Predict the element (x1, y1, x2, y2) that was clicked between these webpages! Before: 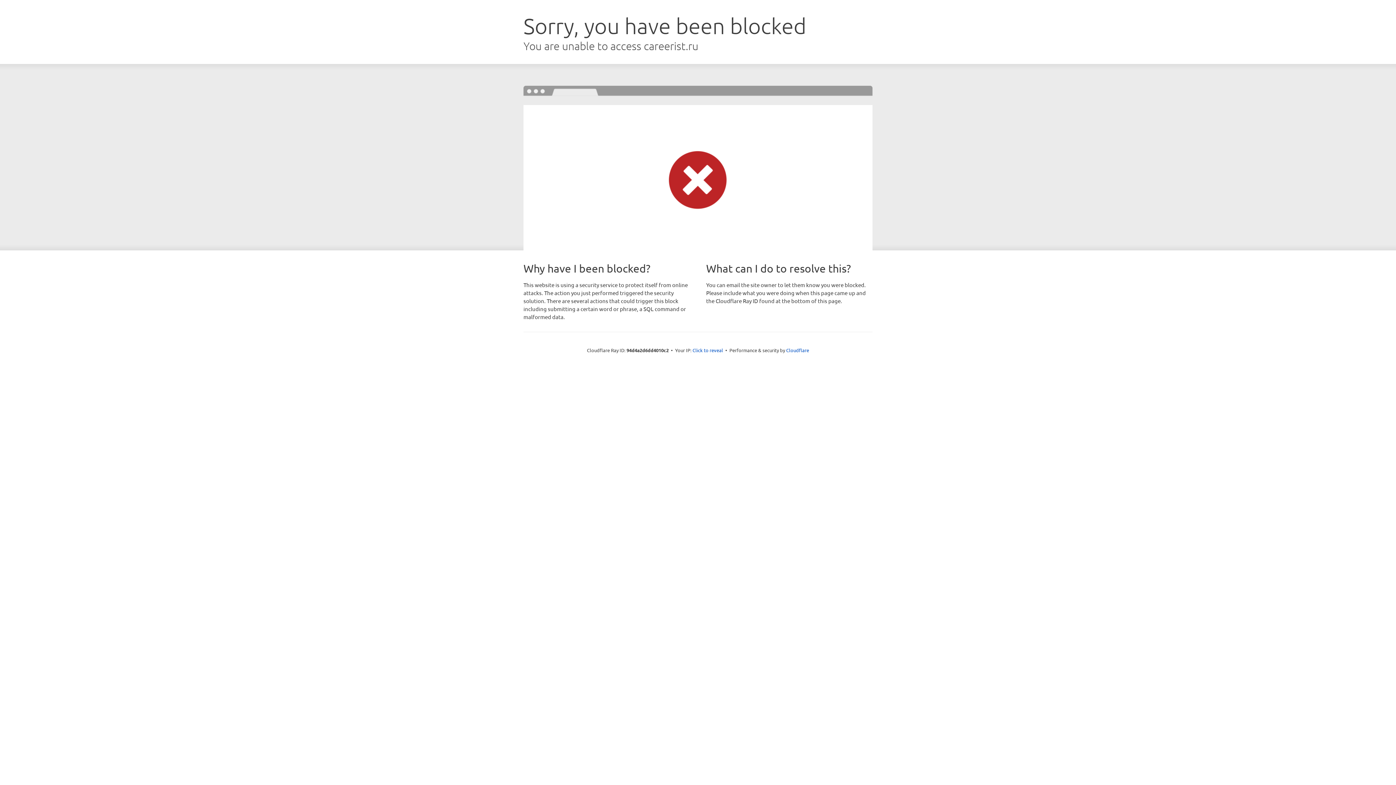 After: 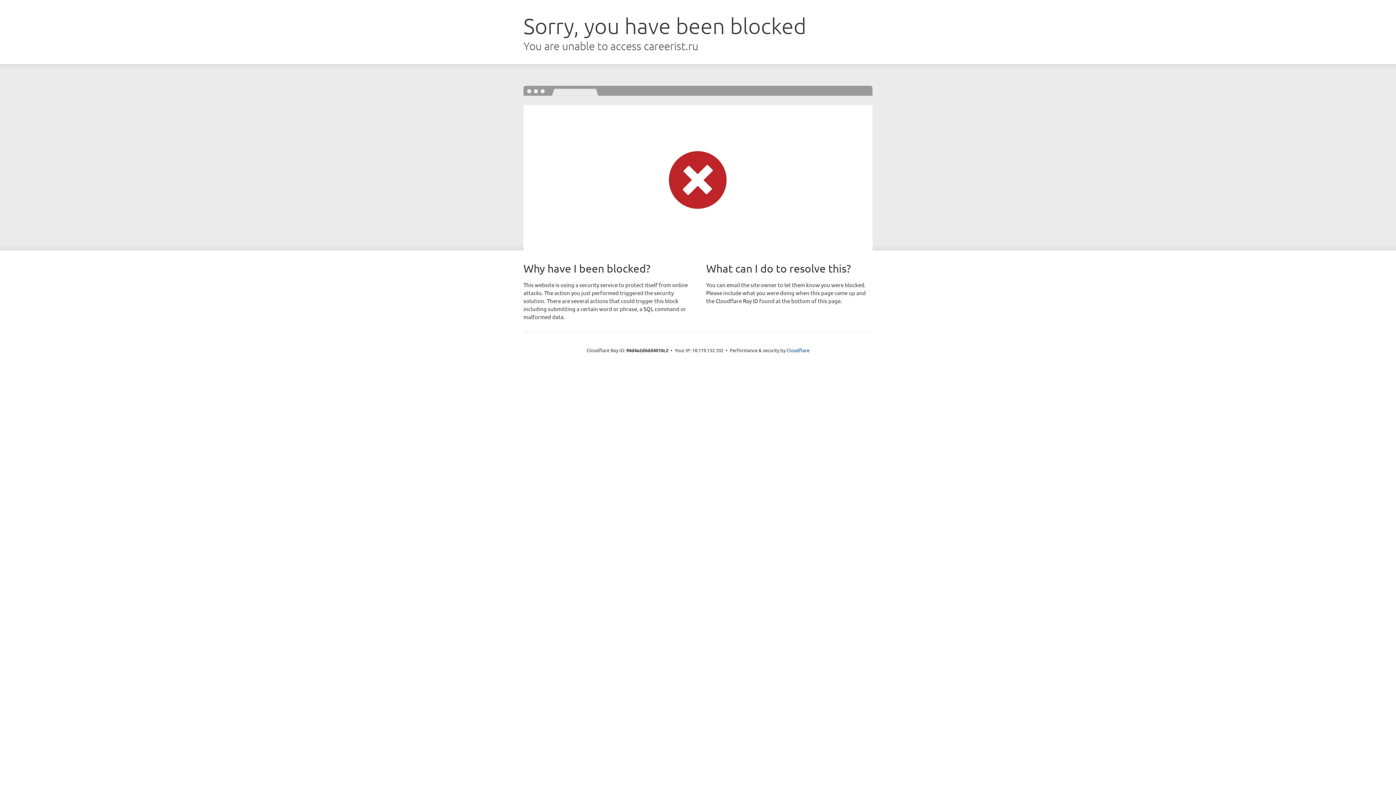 Action: bbox: (692, 346, 723, 353) label: Click to reveal